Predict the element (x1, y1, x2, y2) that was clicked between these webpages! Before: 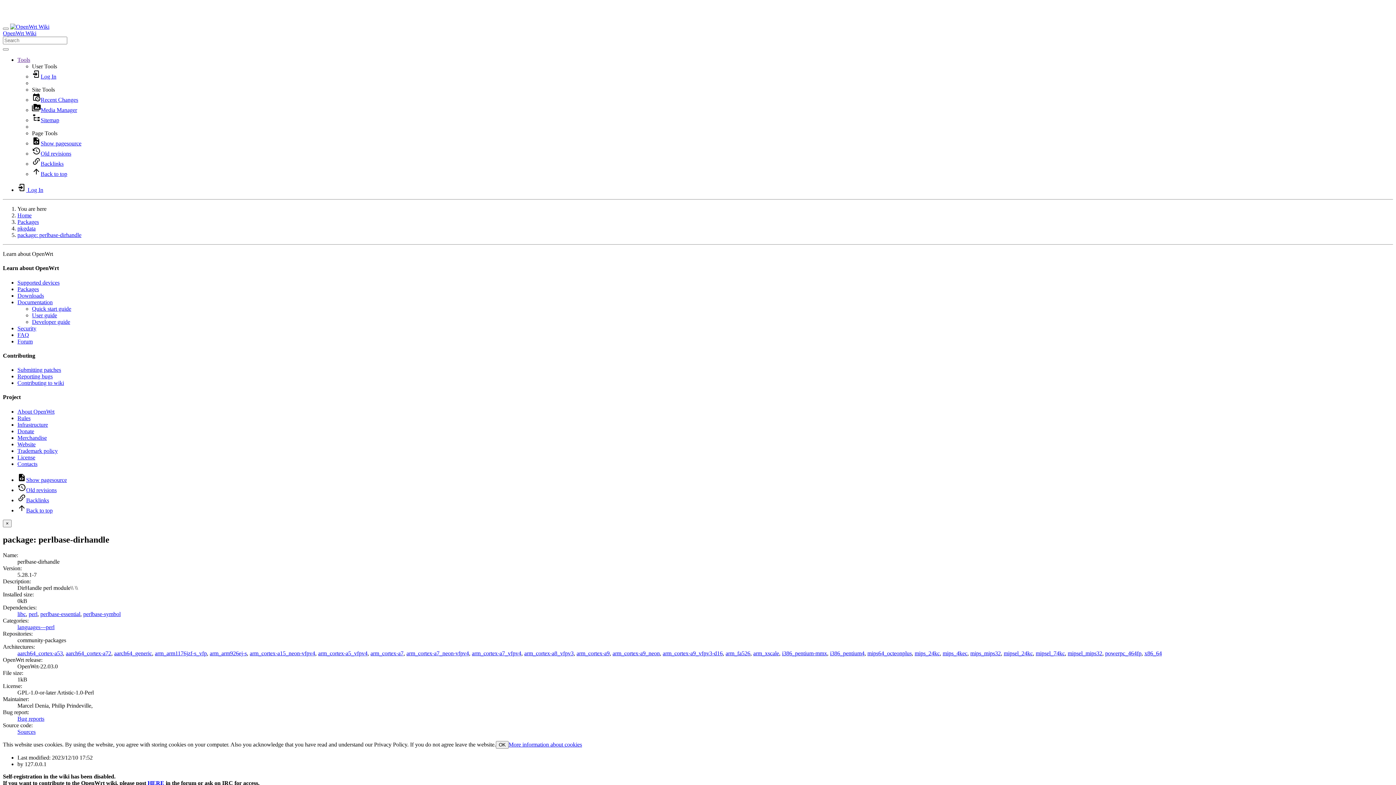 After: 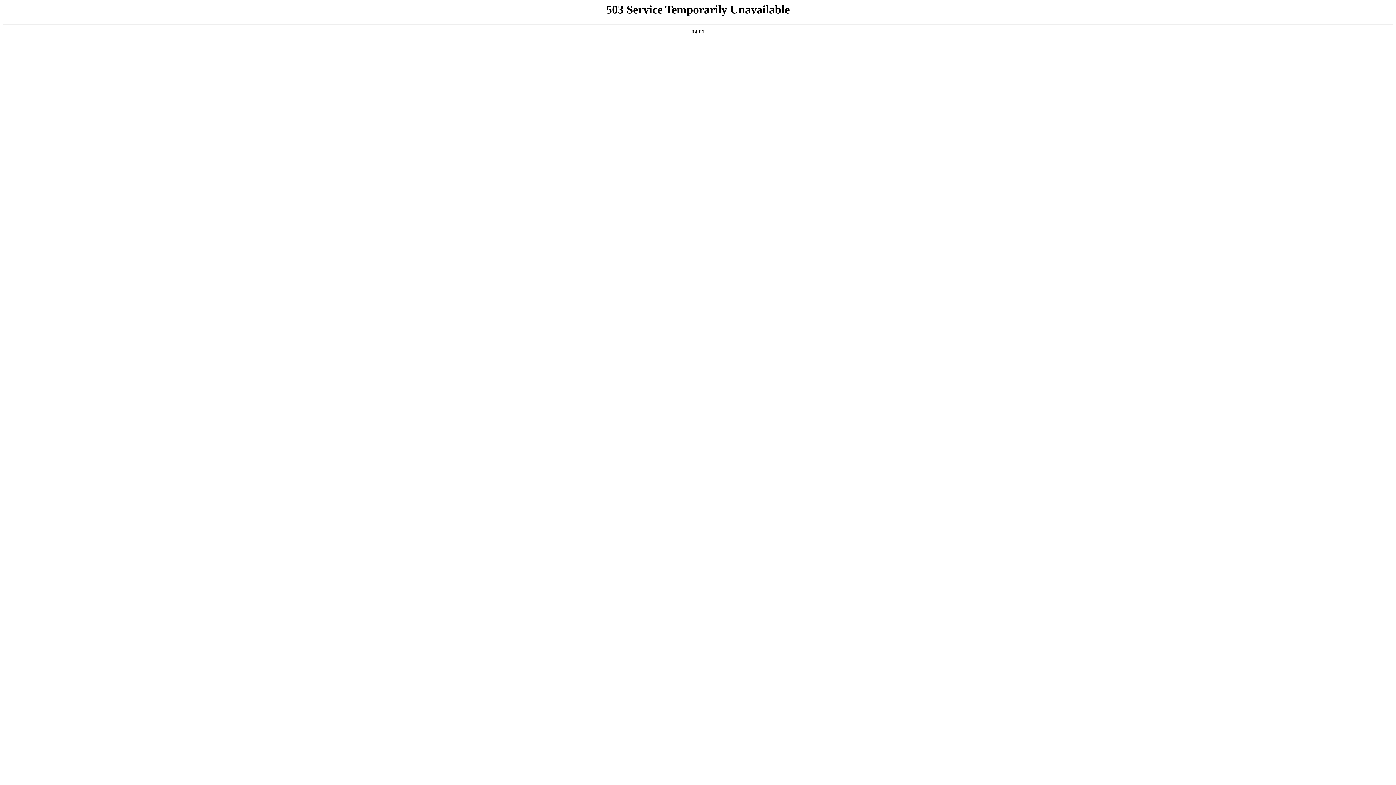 Action: bbox: (17, 373, 52, 379) label: Reporting bugs